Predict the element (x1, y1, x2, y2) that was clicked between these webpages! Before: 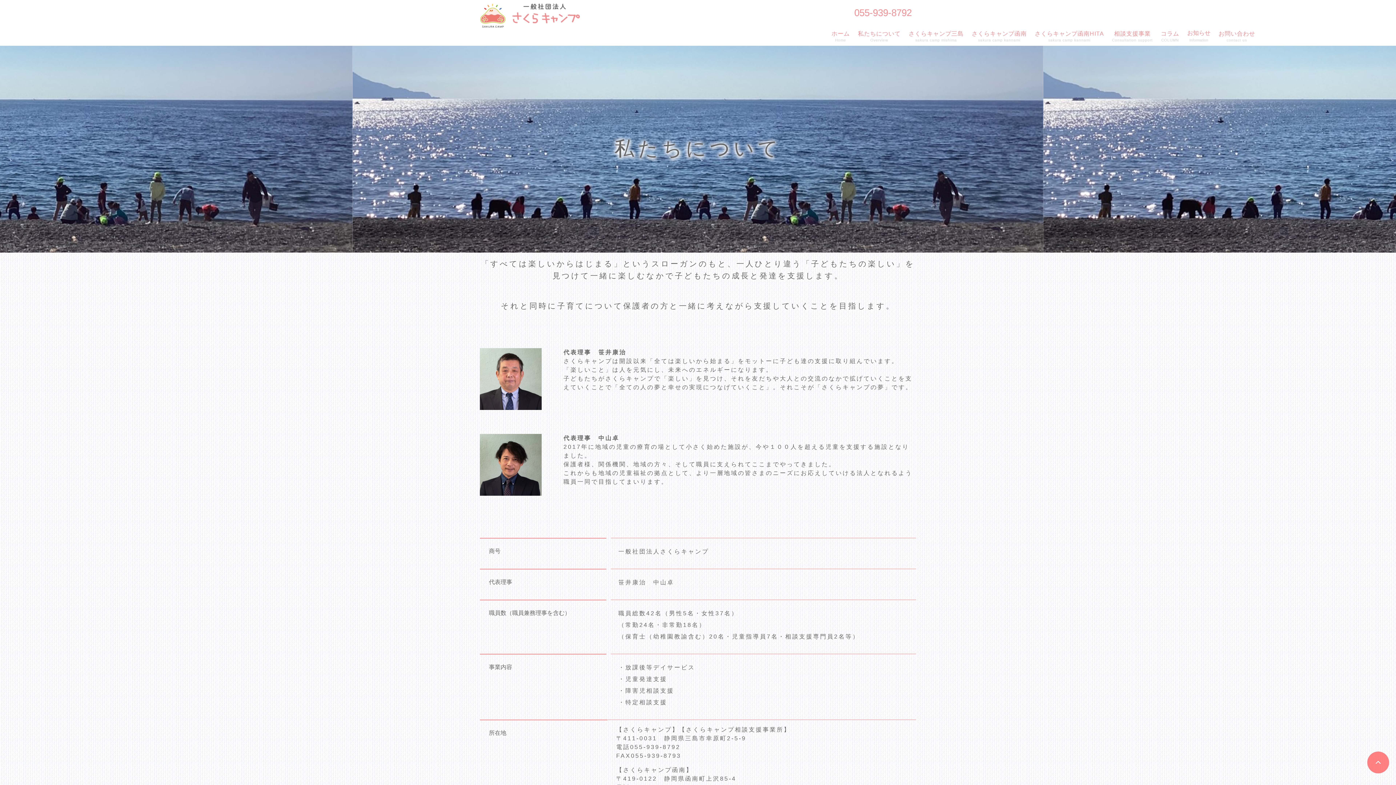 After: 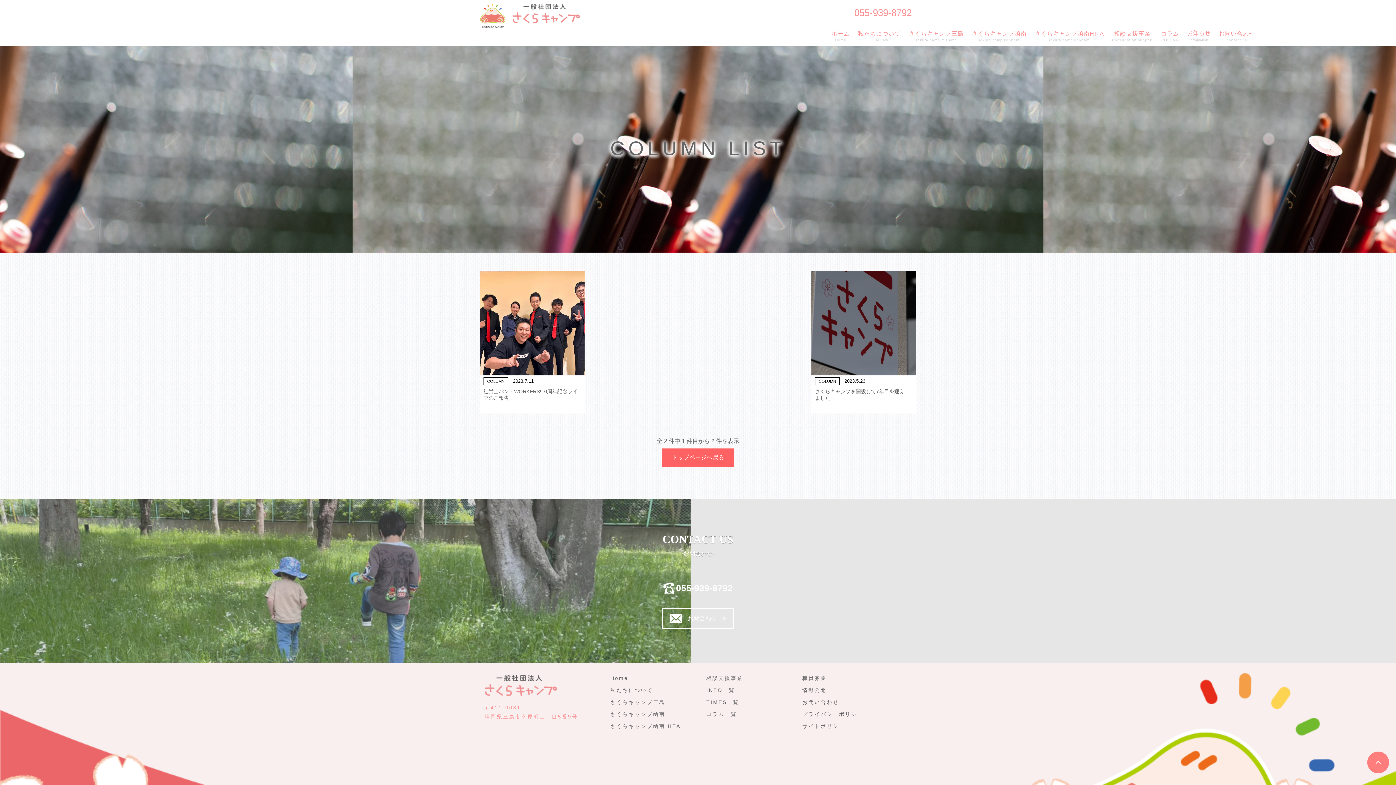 Action: label: コラム
COLUMN bbox: (1159, 24, 1181, 42)